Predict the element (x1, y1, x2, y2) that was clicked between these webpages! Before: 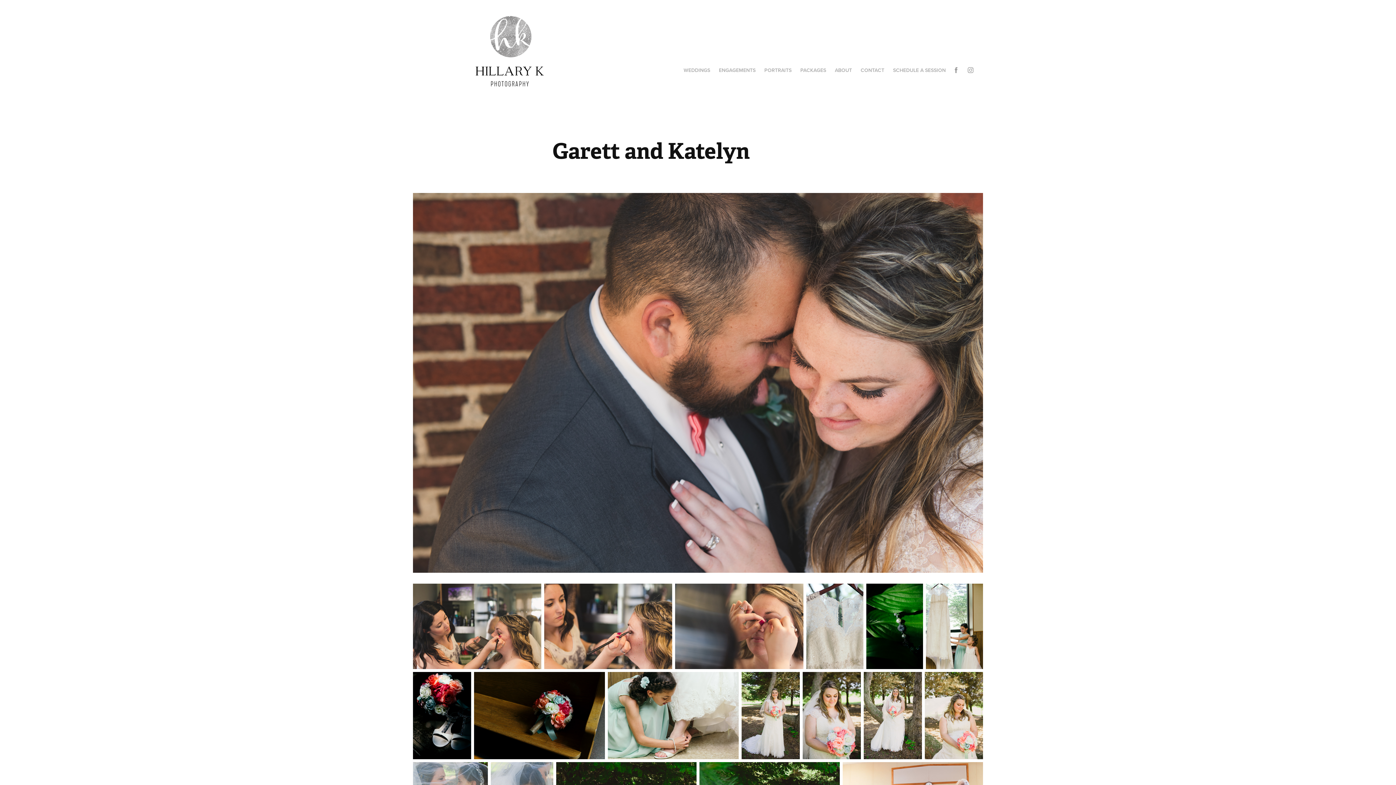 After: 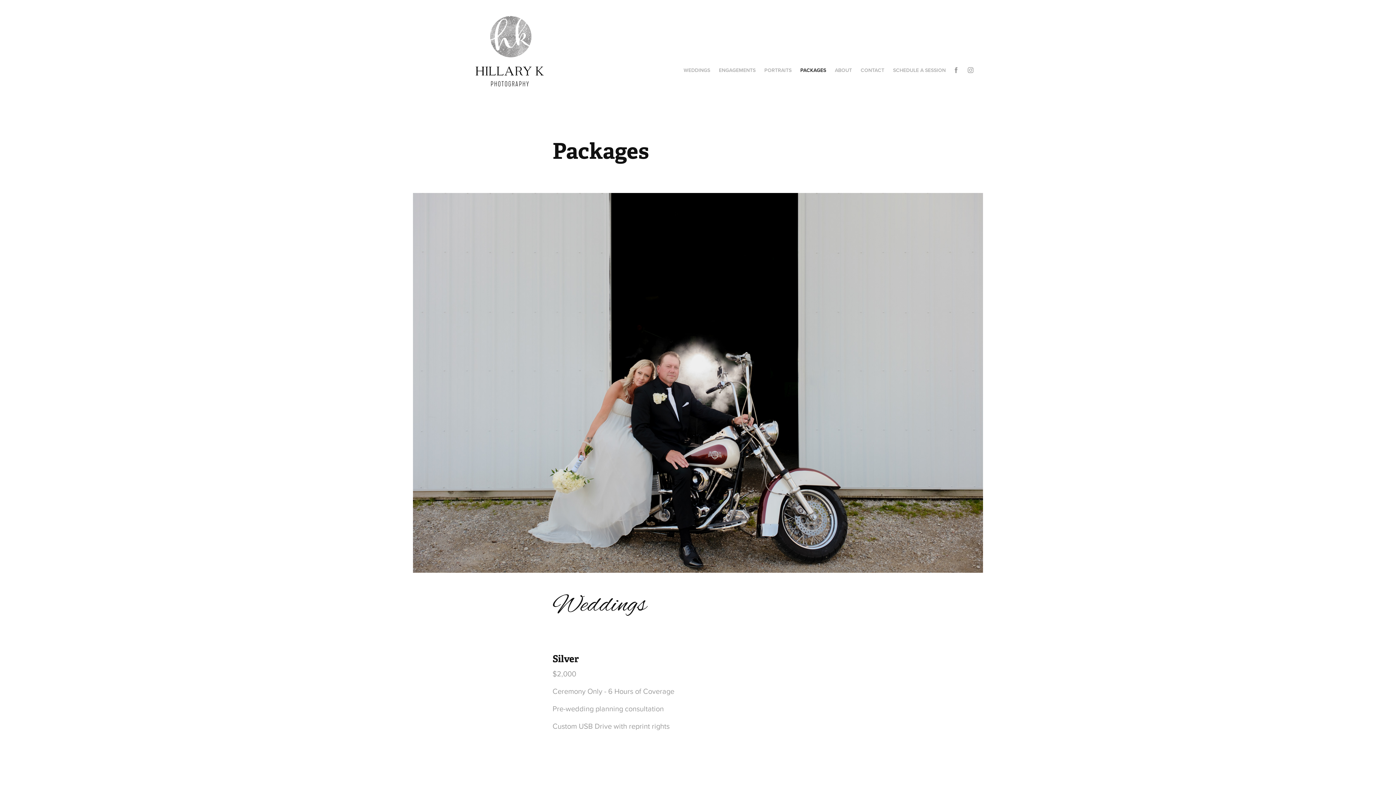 Action: label: PACKAGES bbox: (800, 66, 826, 73)